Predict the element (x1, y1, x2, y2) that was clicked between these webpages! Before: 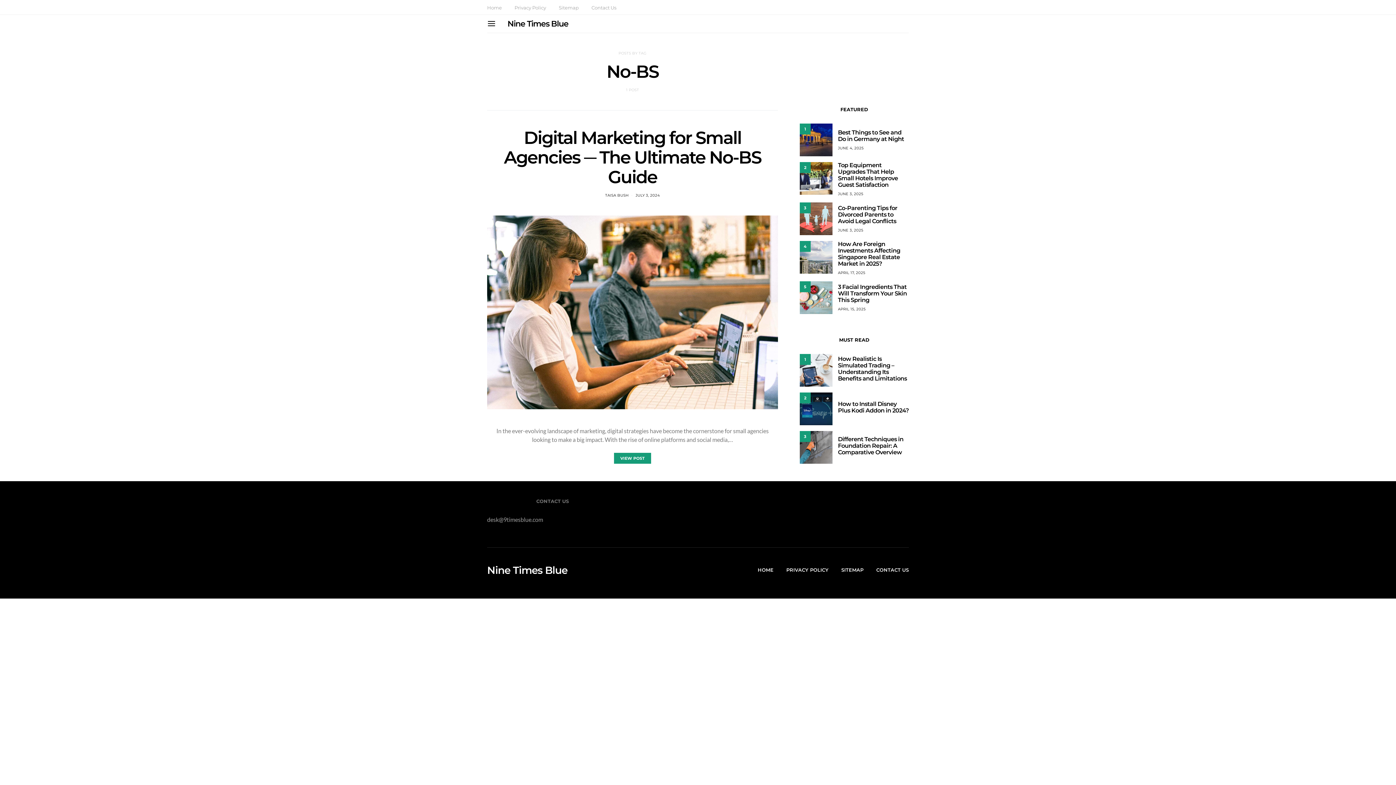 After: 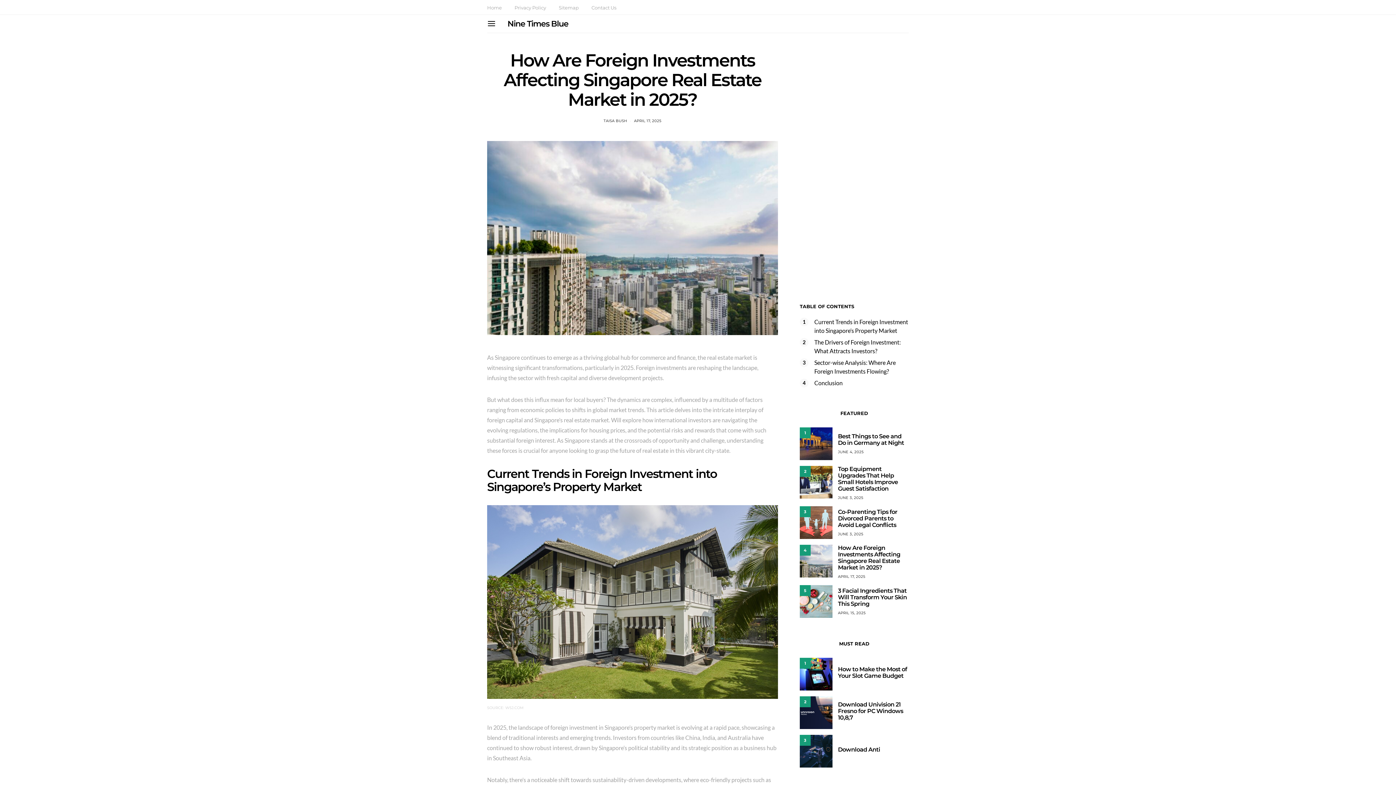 Action: label: How Are Foreign Investments Affecting Singapore Real Estate Market in 2025? bbox: (838, 240, 900, 267)